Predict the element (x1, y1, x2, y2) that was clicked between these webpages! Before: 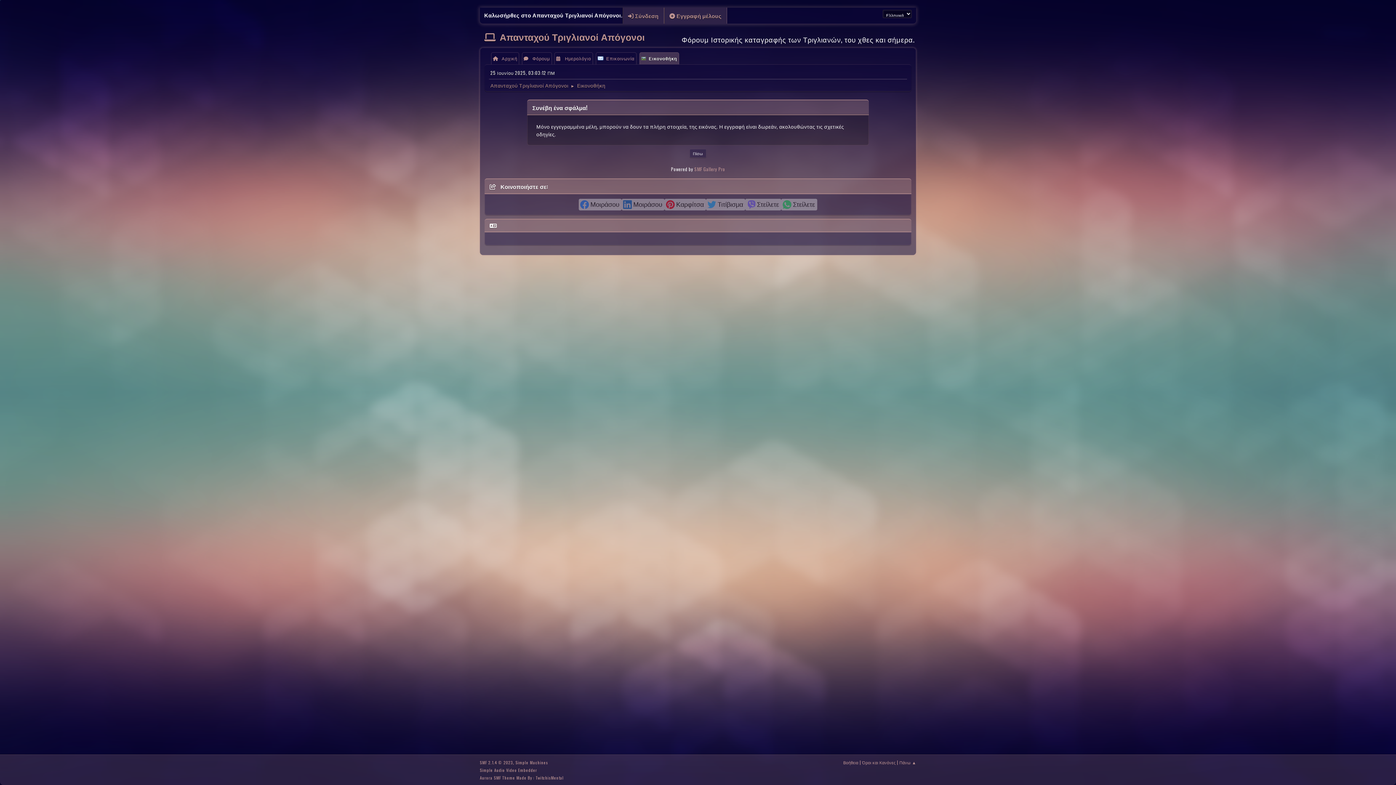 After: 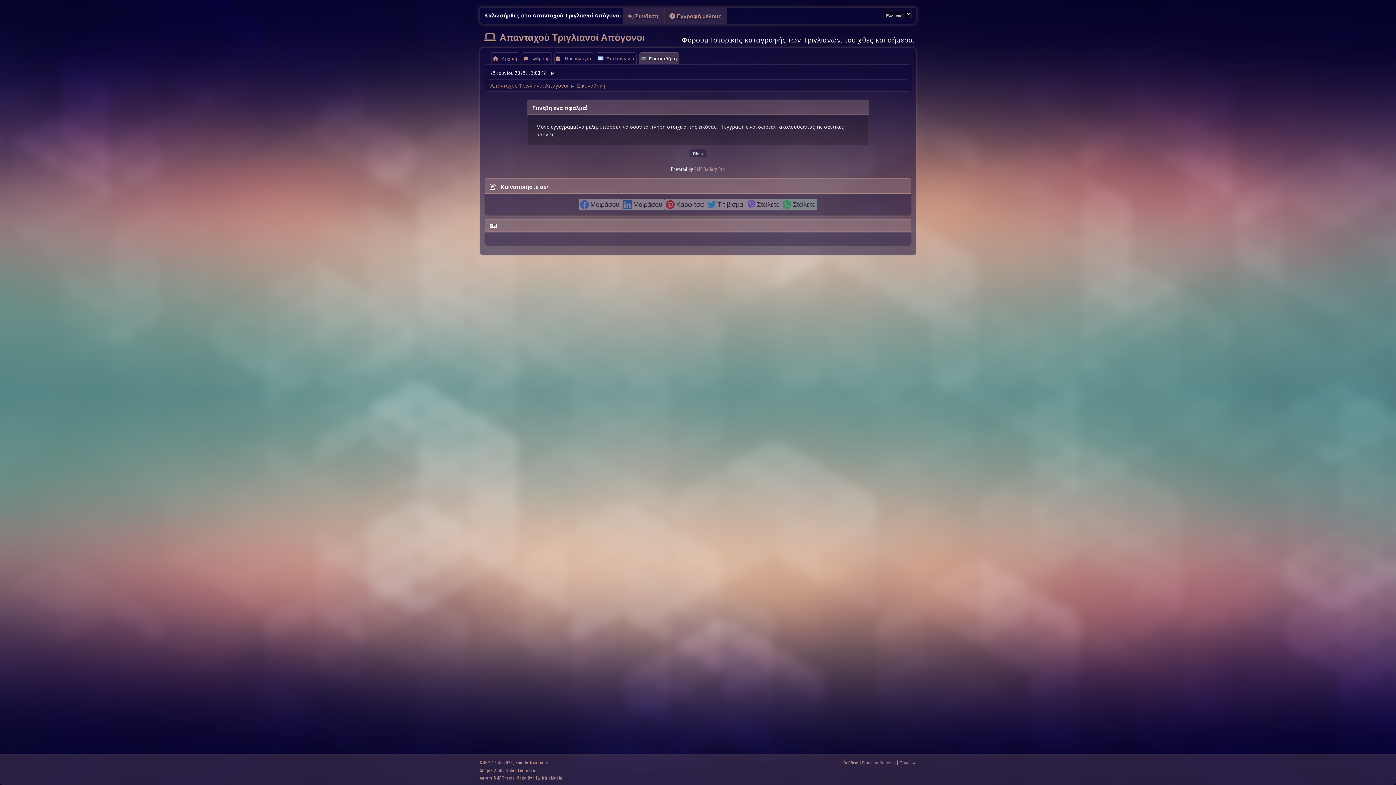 Action: bbox: (781, 198, 817, 210) label: Στείλετε